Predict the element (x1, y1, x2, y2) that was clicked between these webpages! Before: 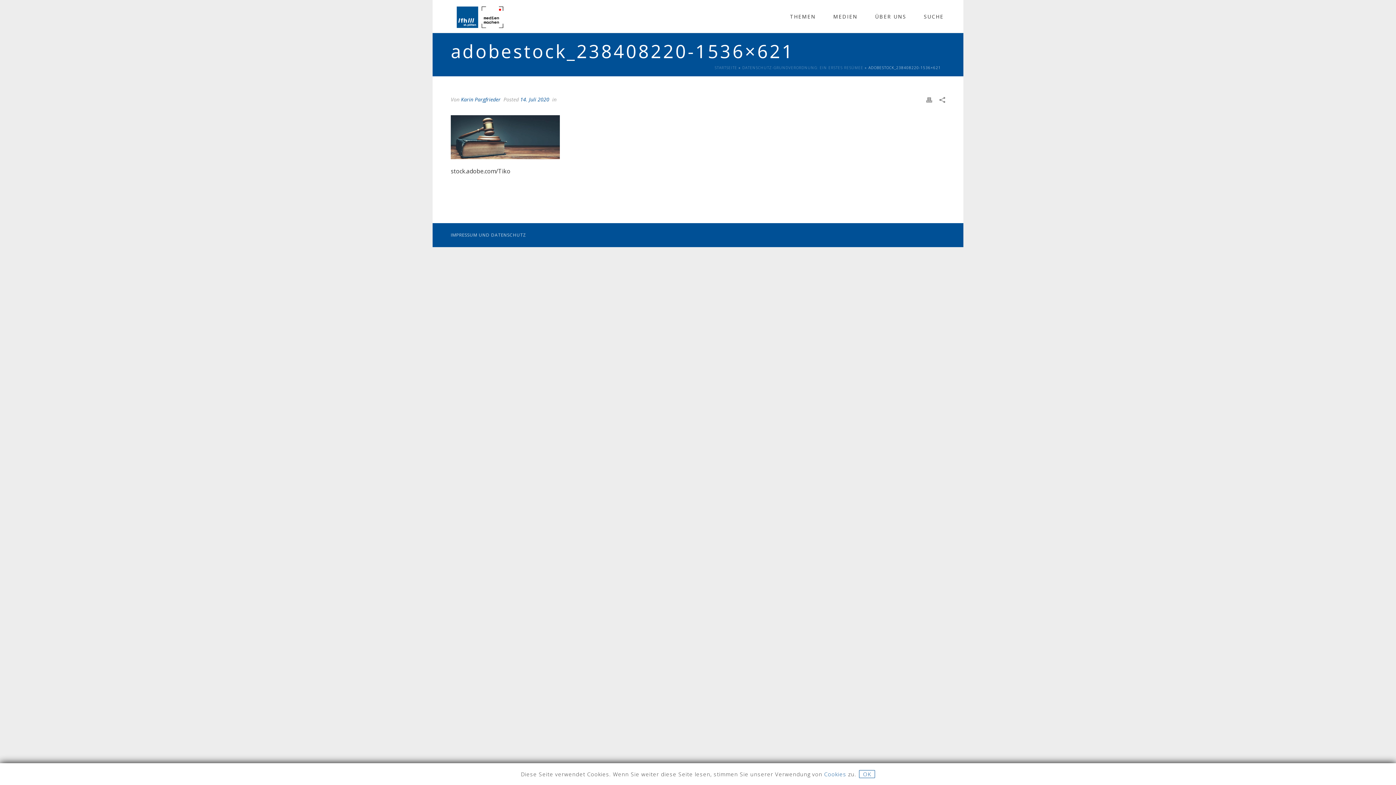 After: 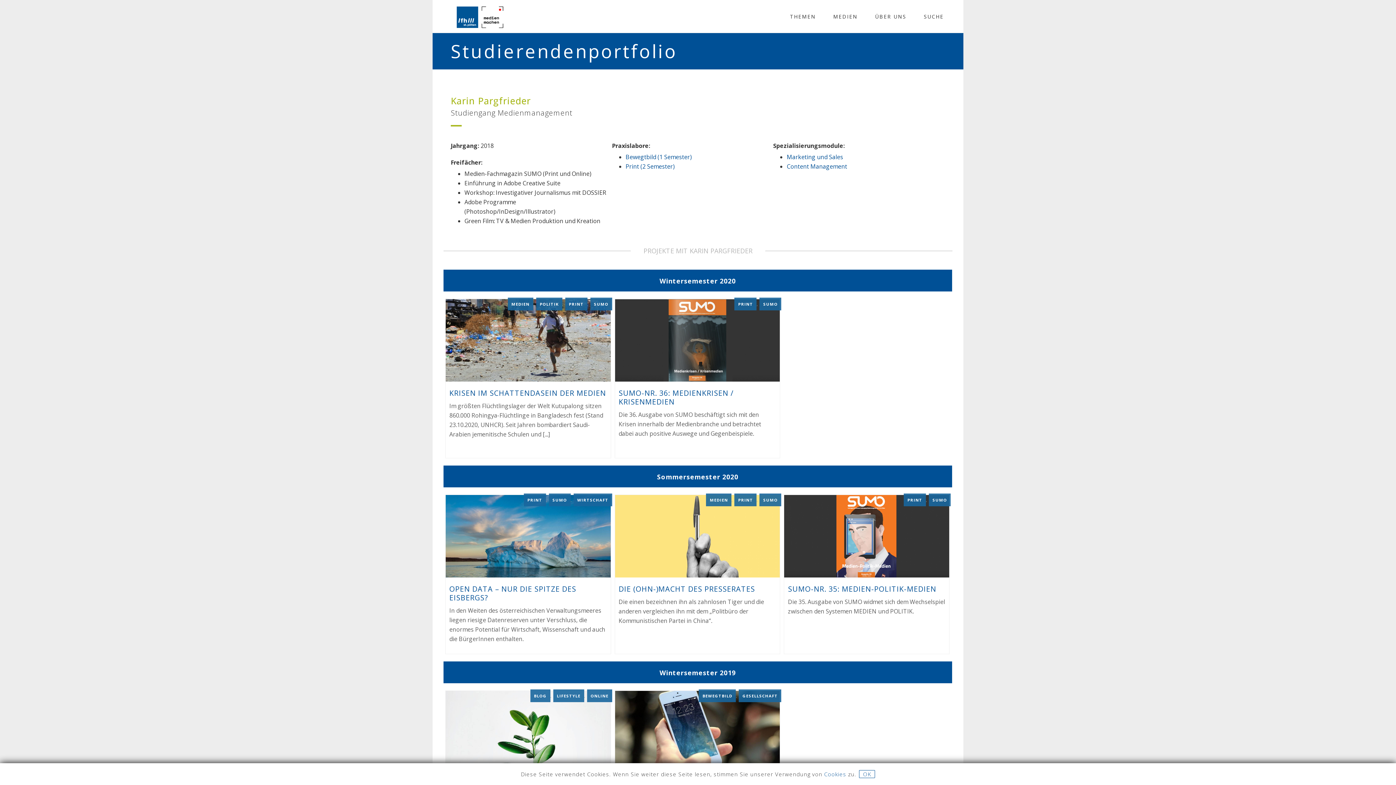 Action: bbox: (461, 96, 500, 102) label: Karin Pargfrieder